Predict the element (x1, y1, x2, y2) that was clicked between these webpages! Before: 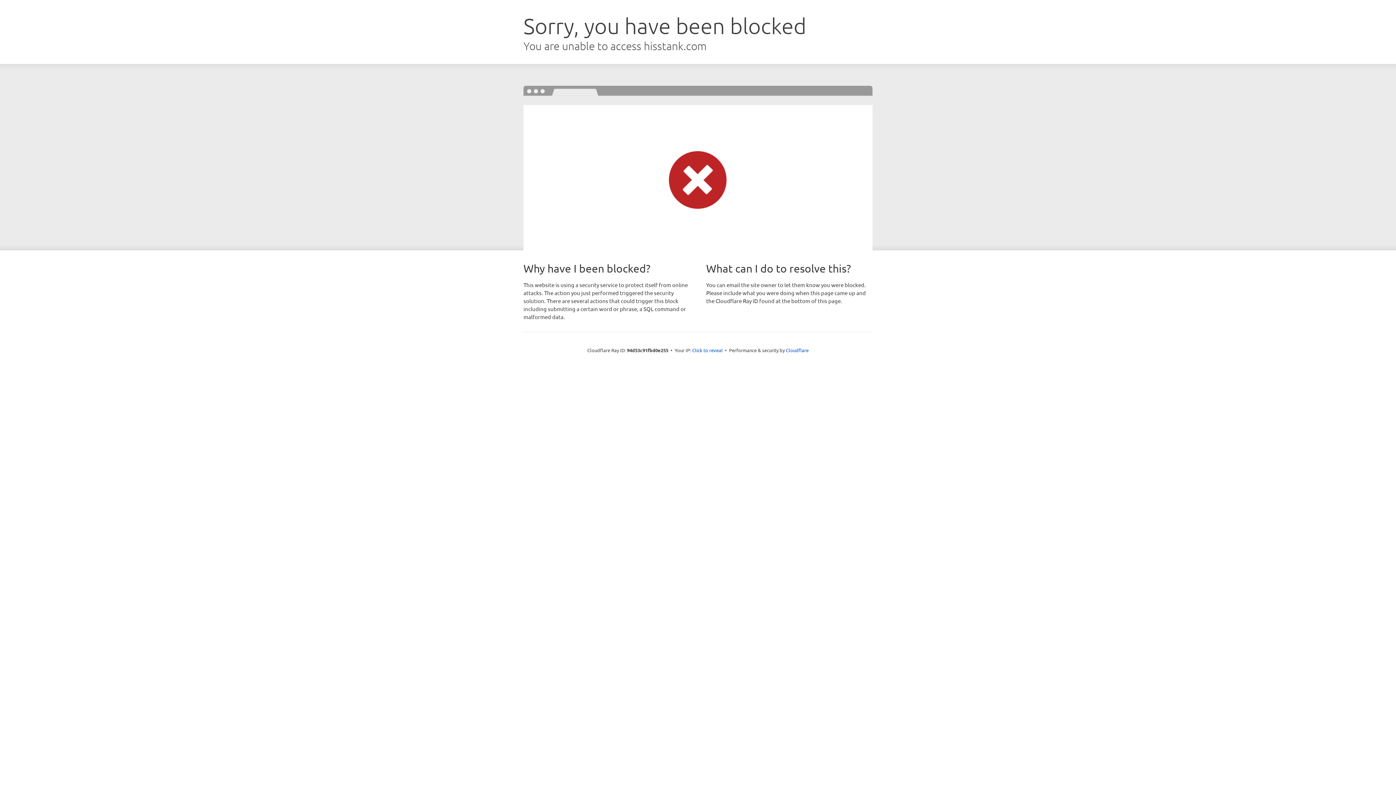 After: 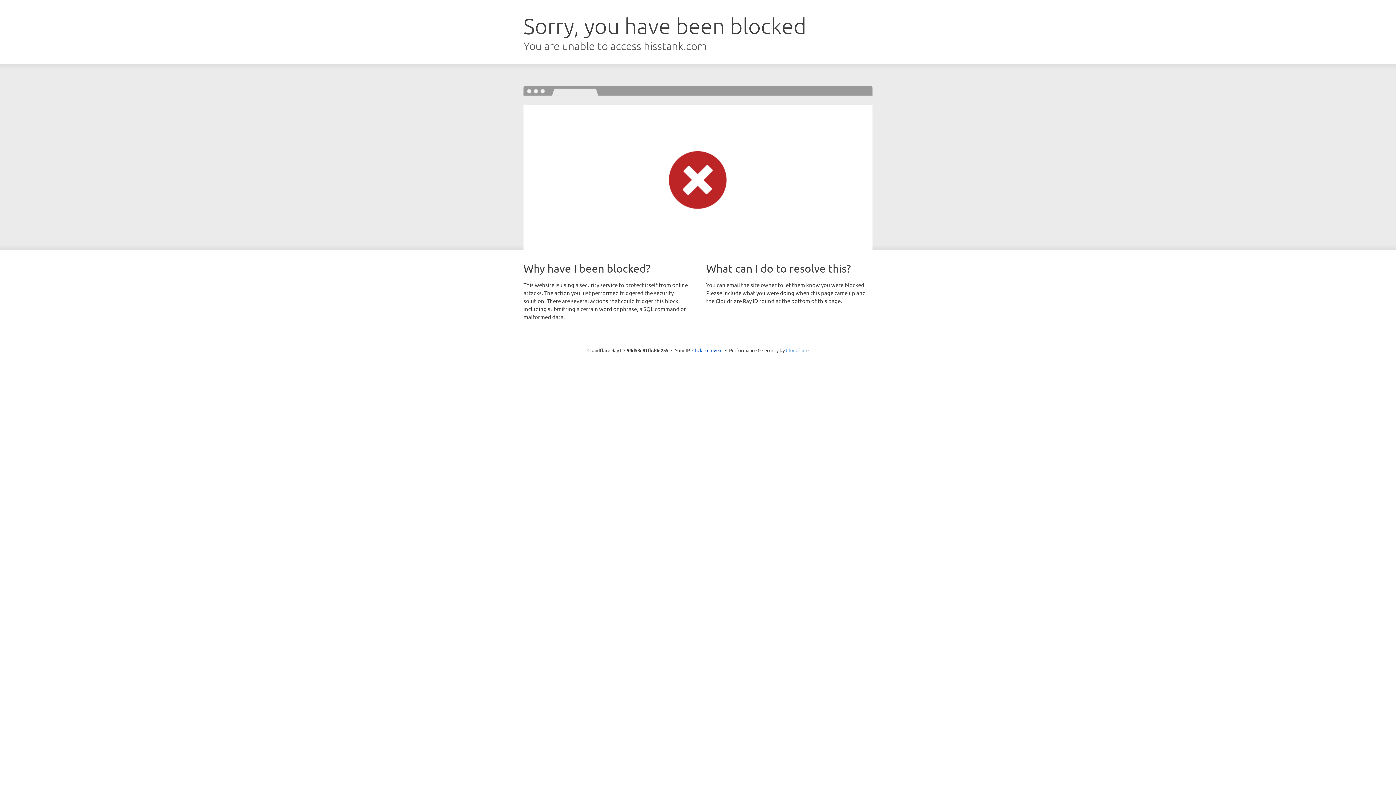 Action: bbox: (786, 347, 808, 353) label: Cloudflare